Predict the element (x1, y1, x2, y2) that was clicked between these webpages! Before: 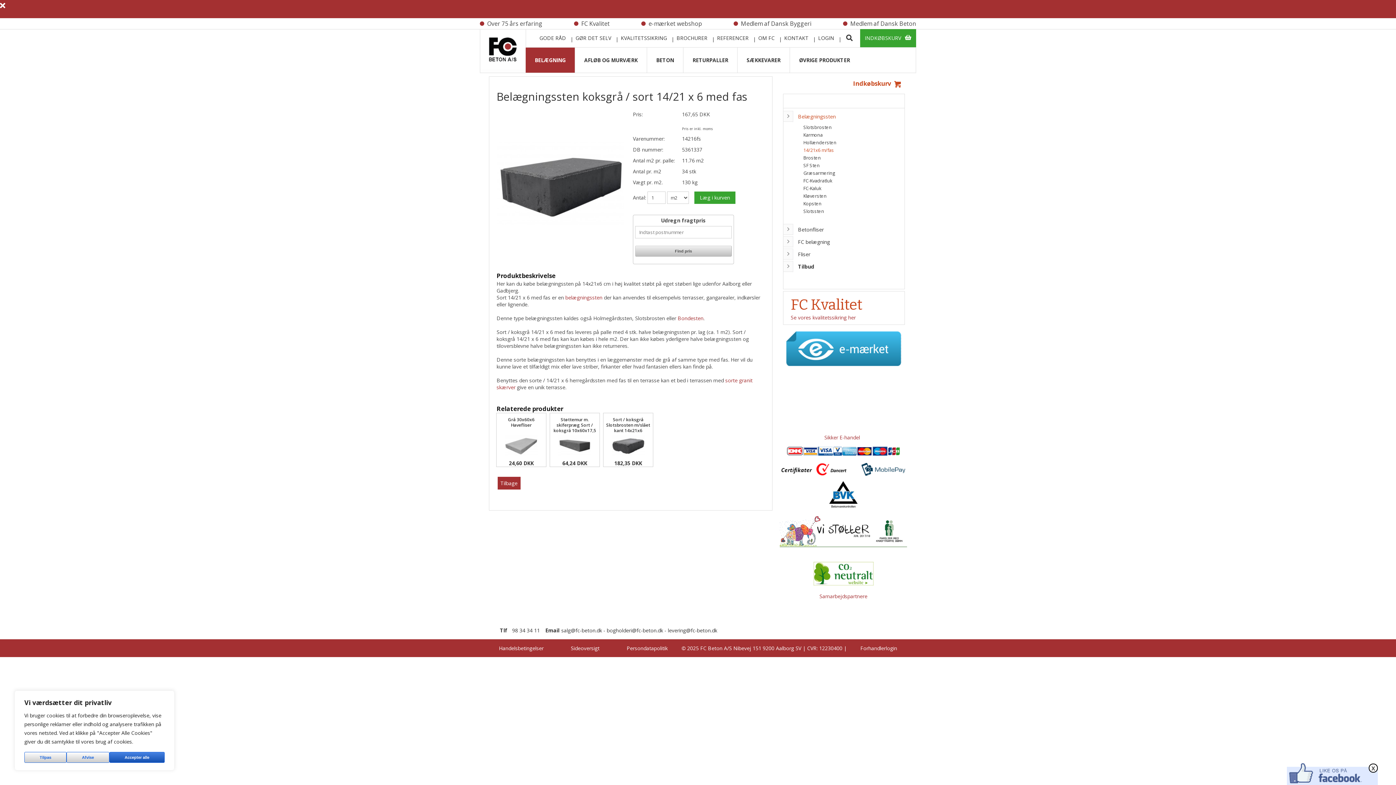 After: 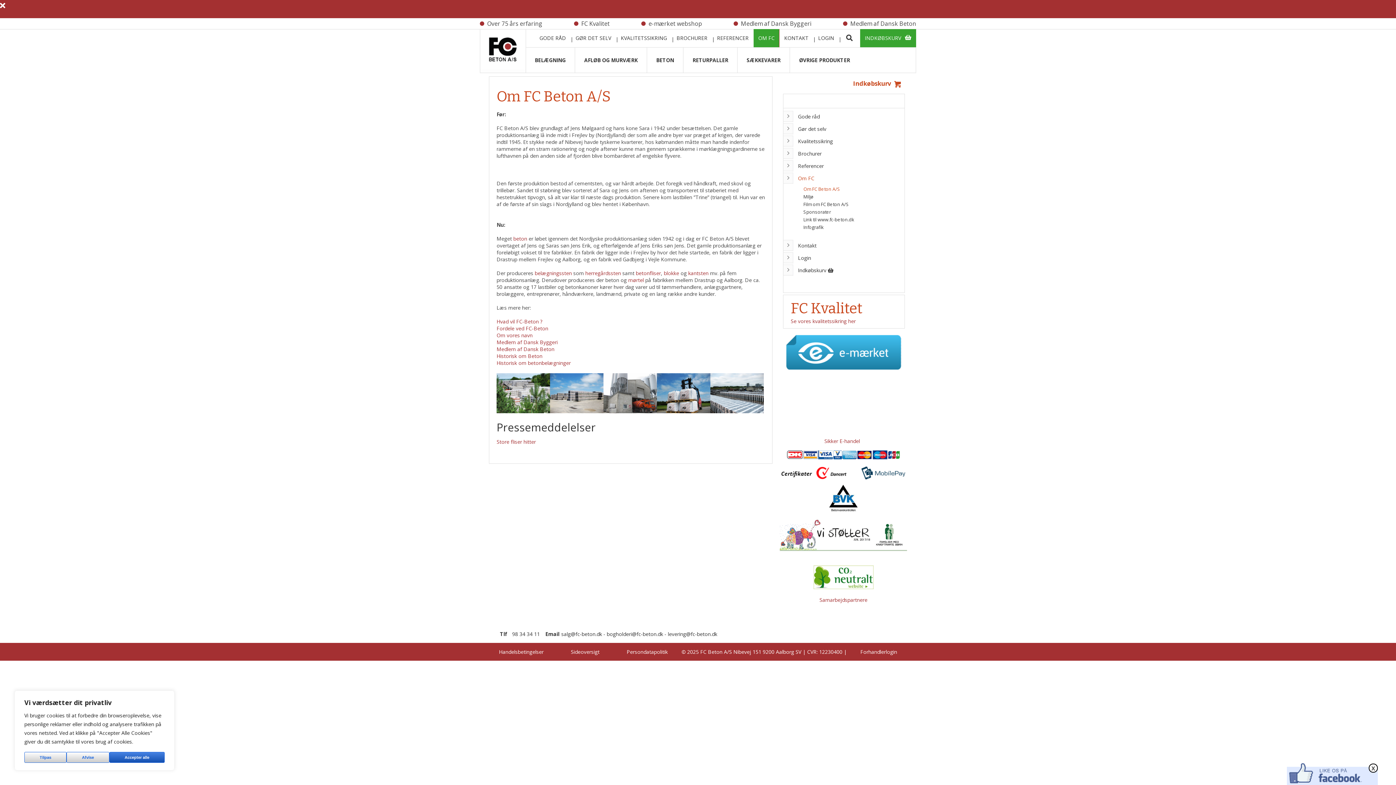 Action: bbox: (753, 29, 779, 47) label: OM FC